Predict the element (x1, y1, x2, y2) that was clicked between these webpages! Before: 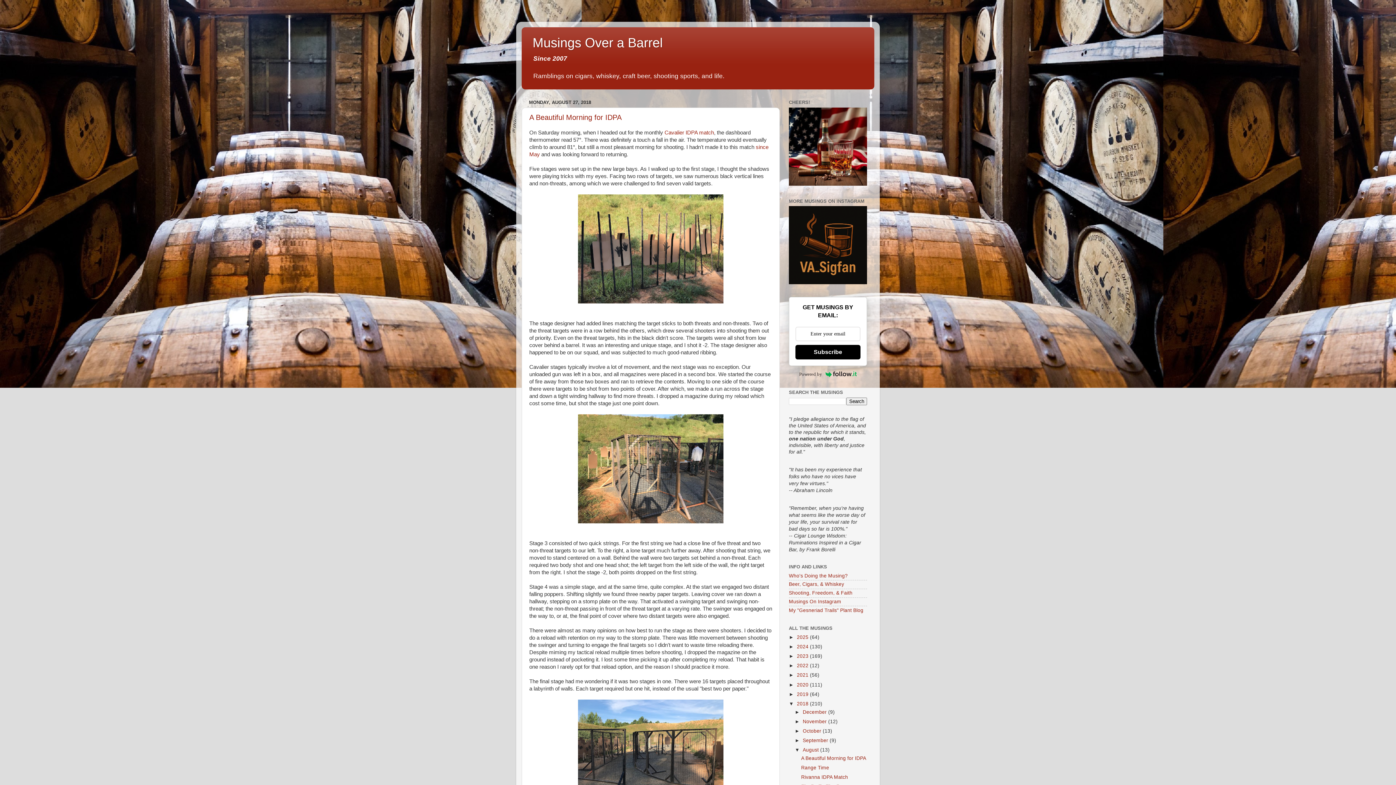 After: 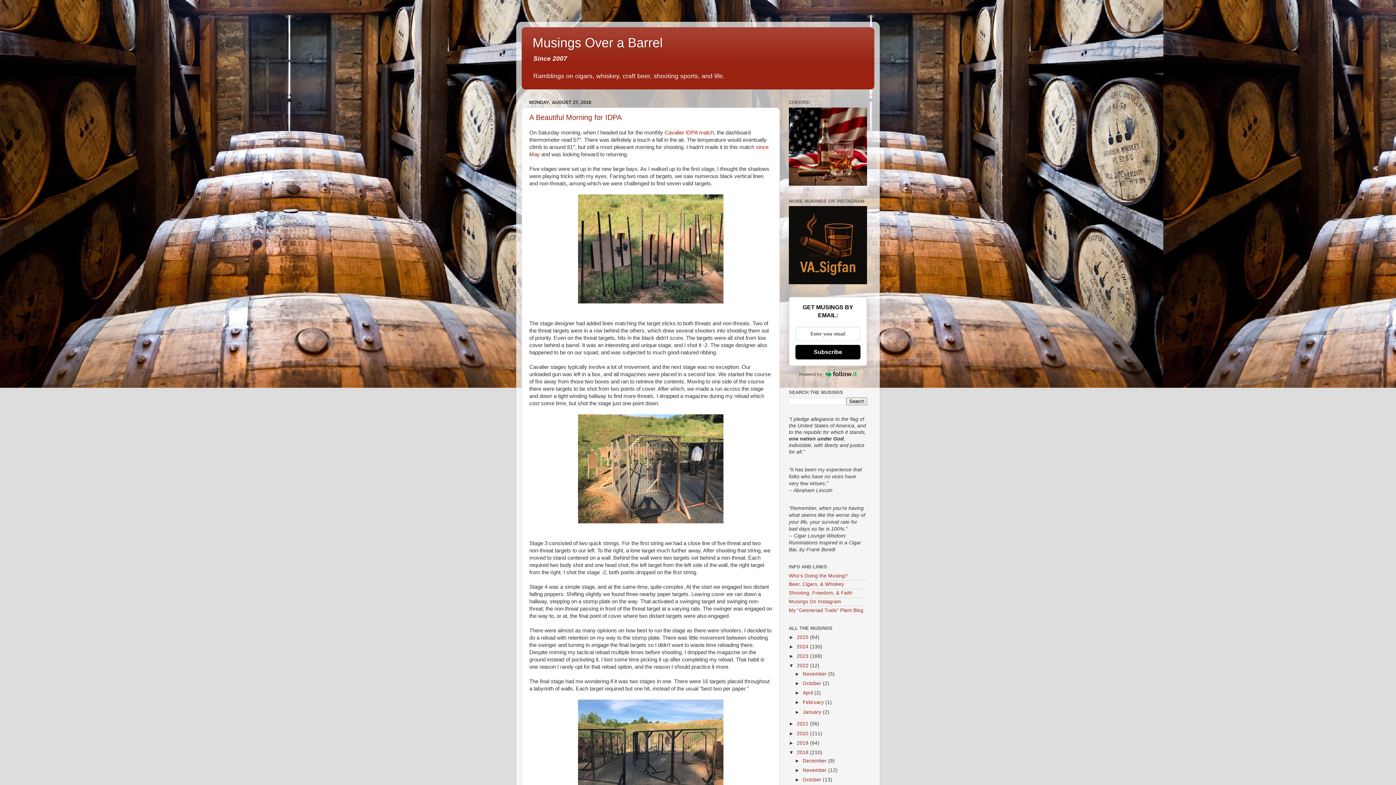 Action: bbox: (789, 663, 797, 668) label: ►  